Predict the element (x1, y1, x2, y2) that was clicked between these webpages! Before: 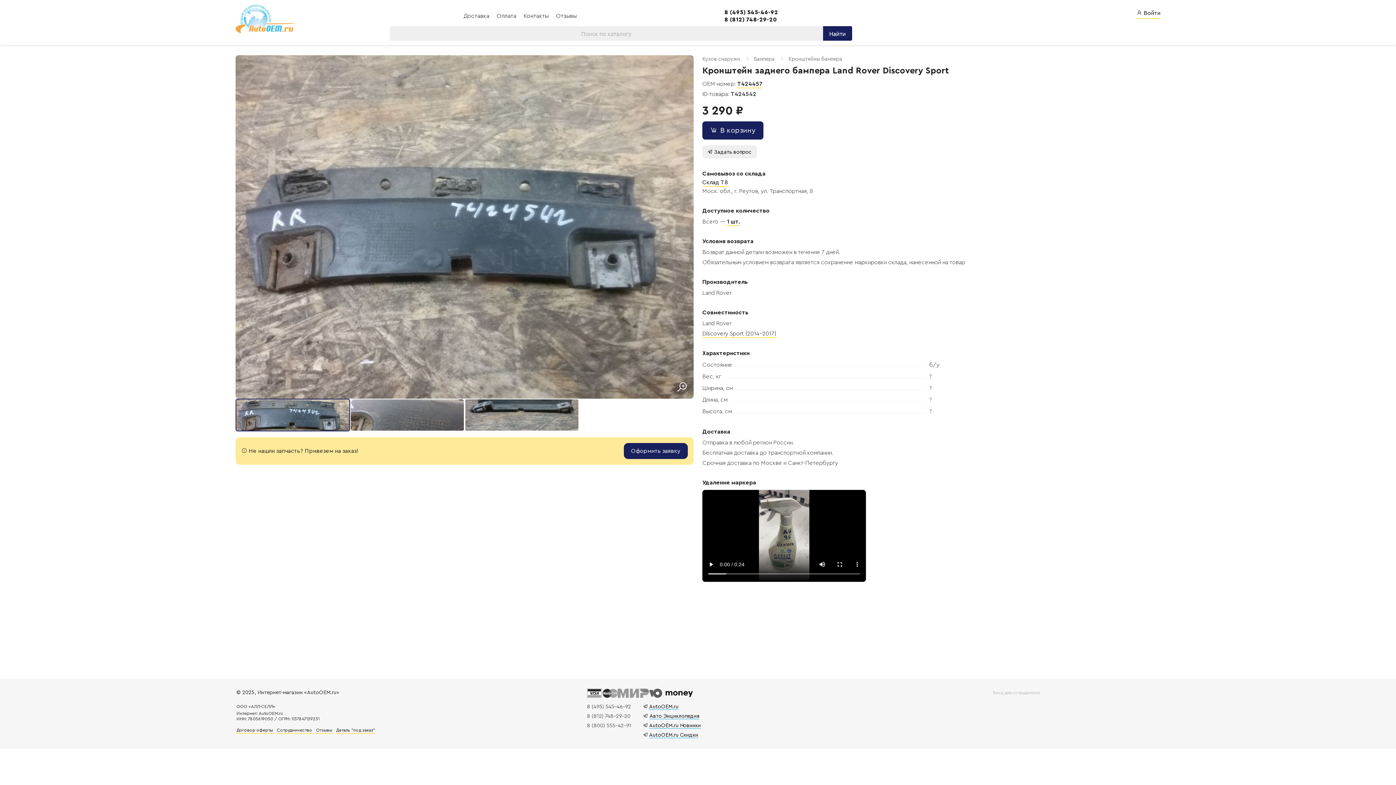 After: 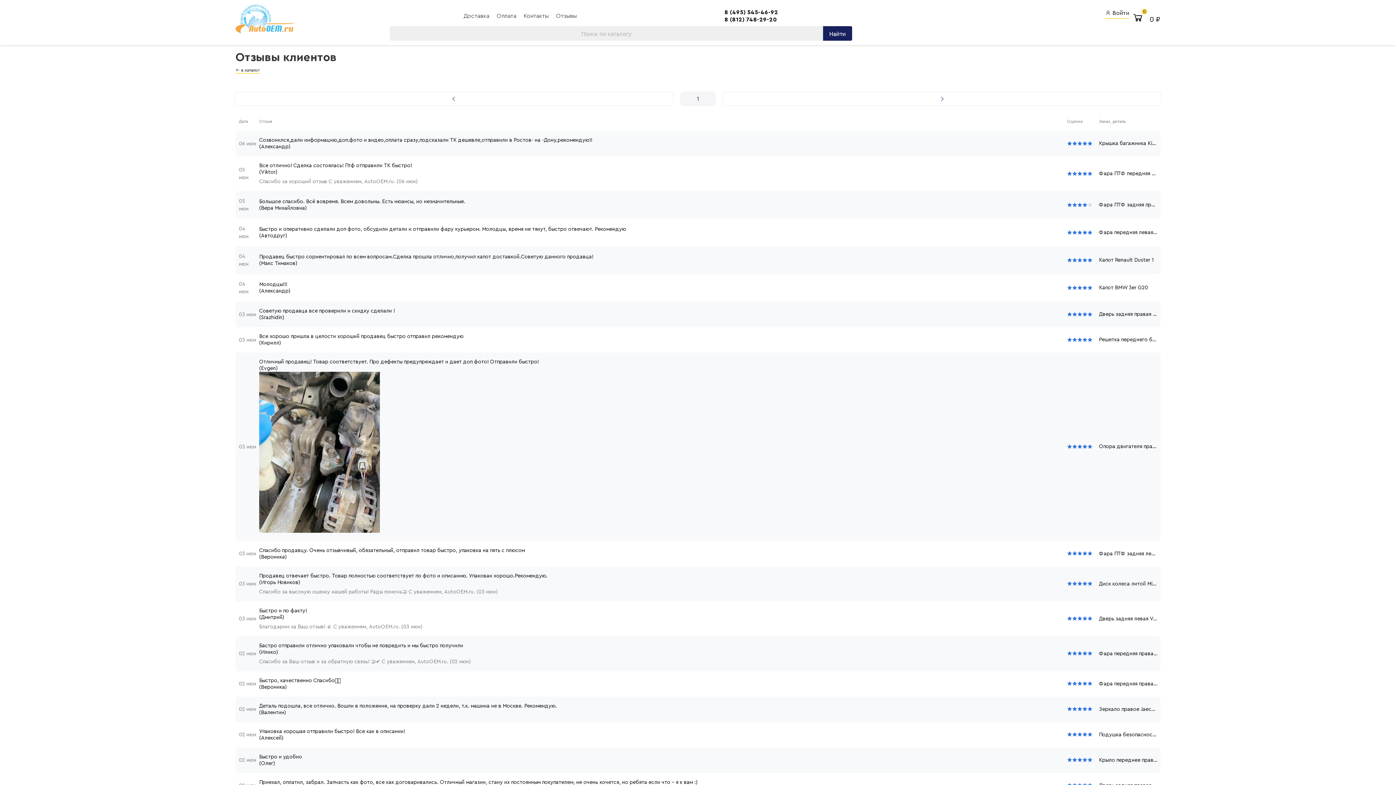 Action: label: Отзывы  bbox: (316, 728, 333, 734)